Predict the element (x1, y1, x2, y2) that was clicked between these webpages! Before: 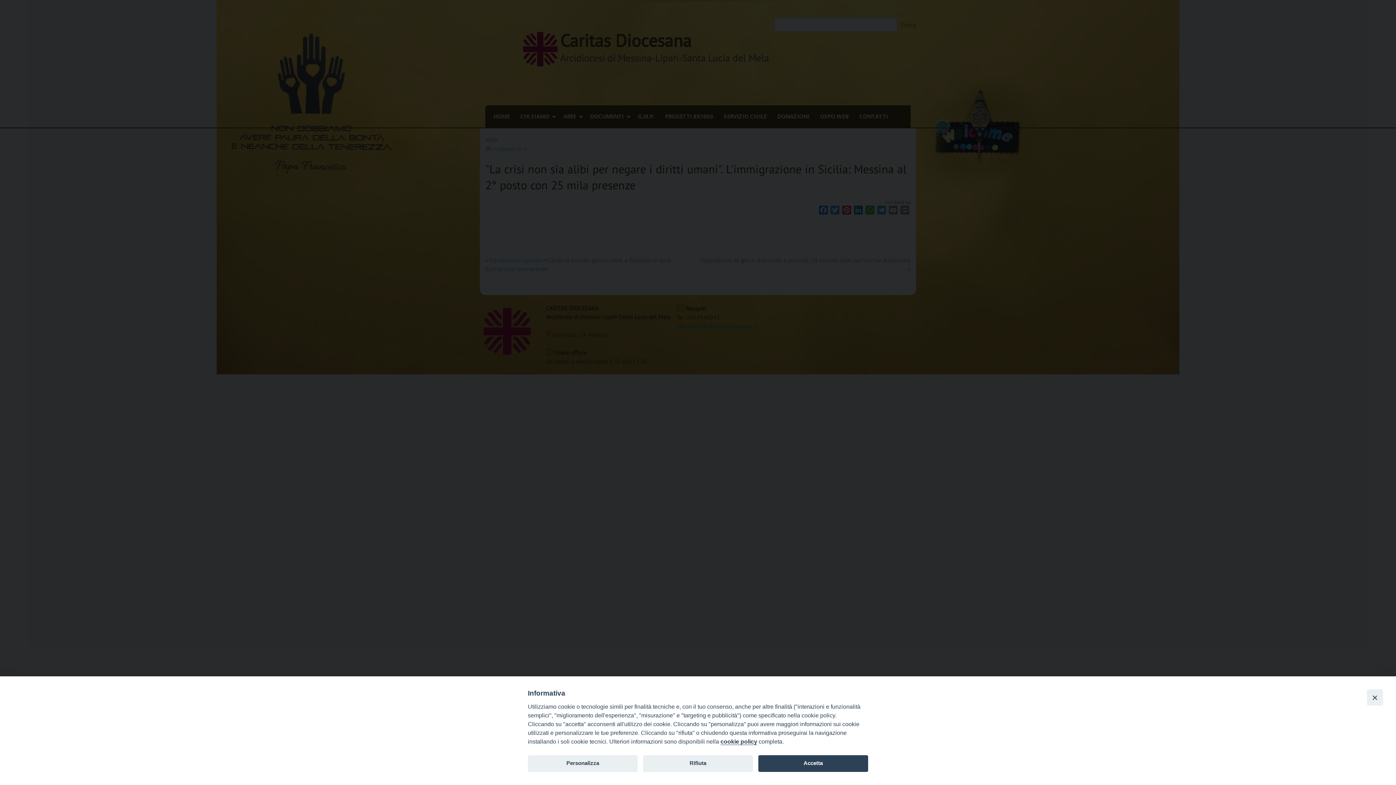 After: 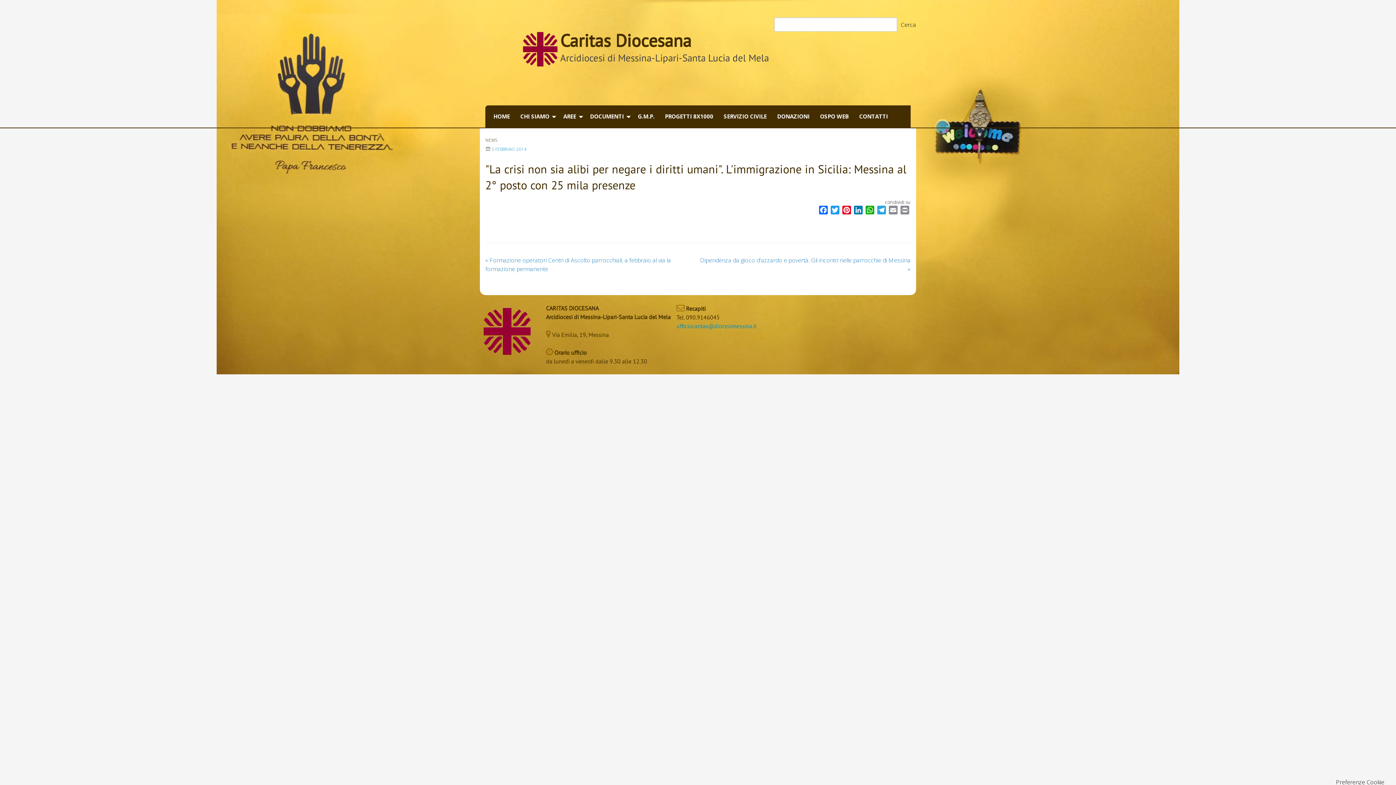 Action: bbox: (643, 755, 753, 772) label: Rifiuta